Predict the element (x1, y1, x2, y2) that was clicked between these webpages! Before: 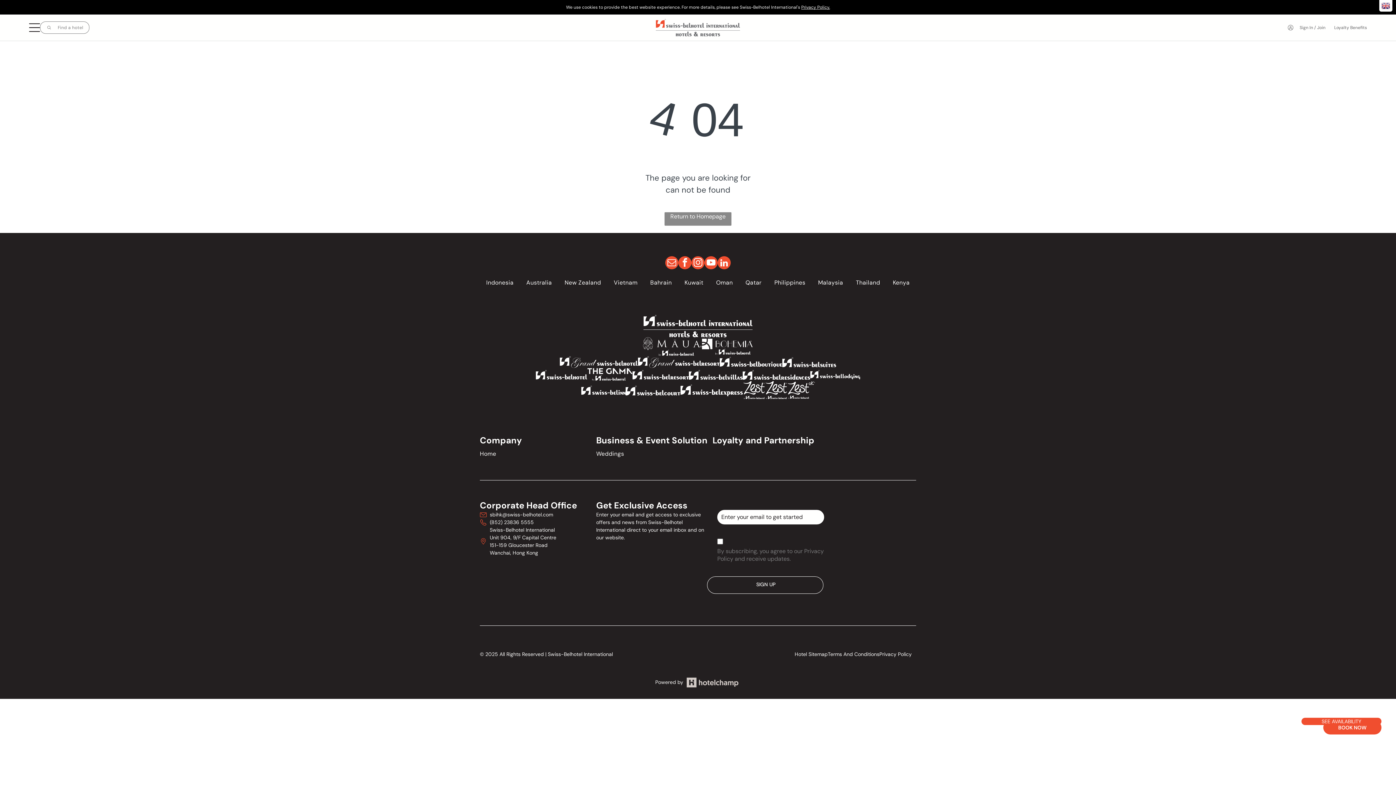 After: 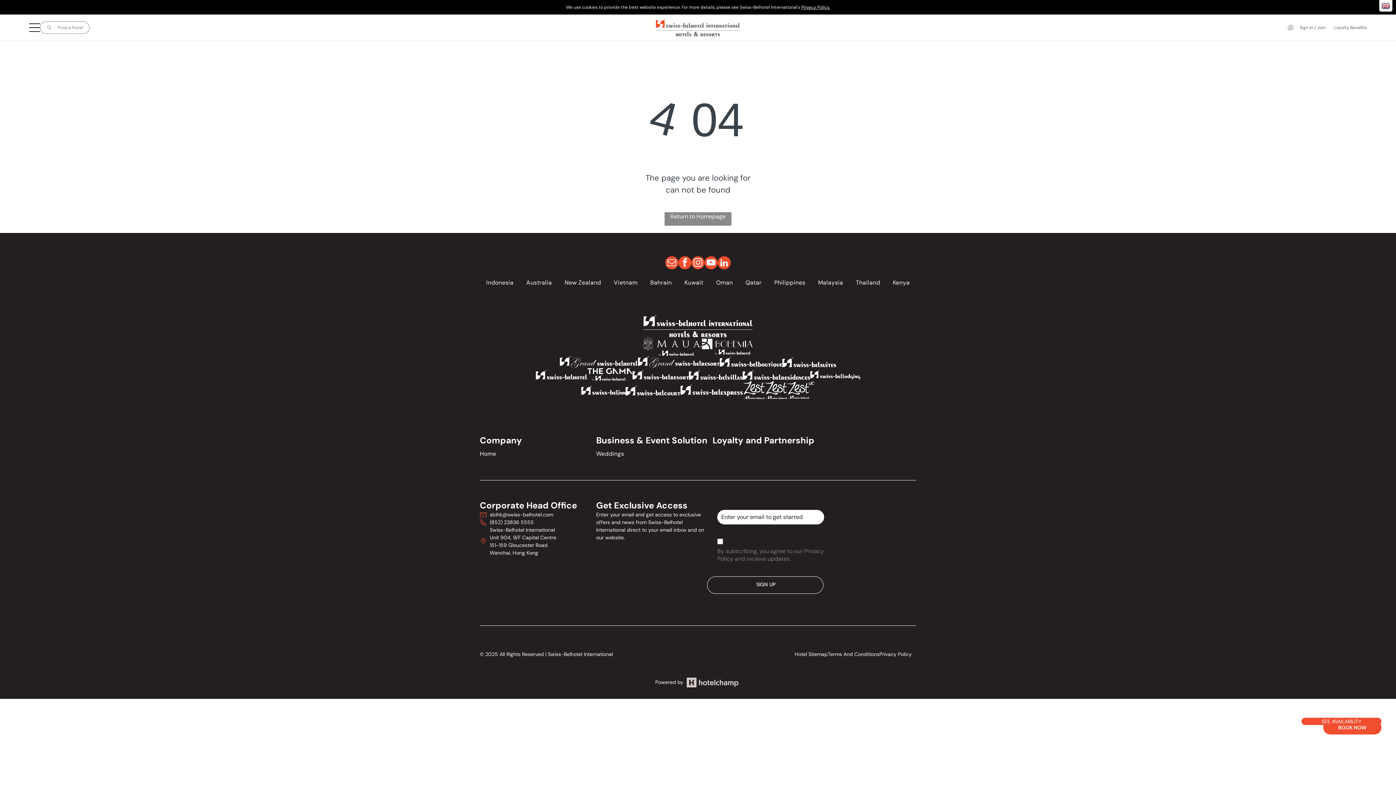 Action: bbox: (638, 356, 720, 363)